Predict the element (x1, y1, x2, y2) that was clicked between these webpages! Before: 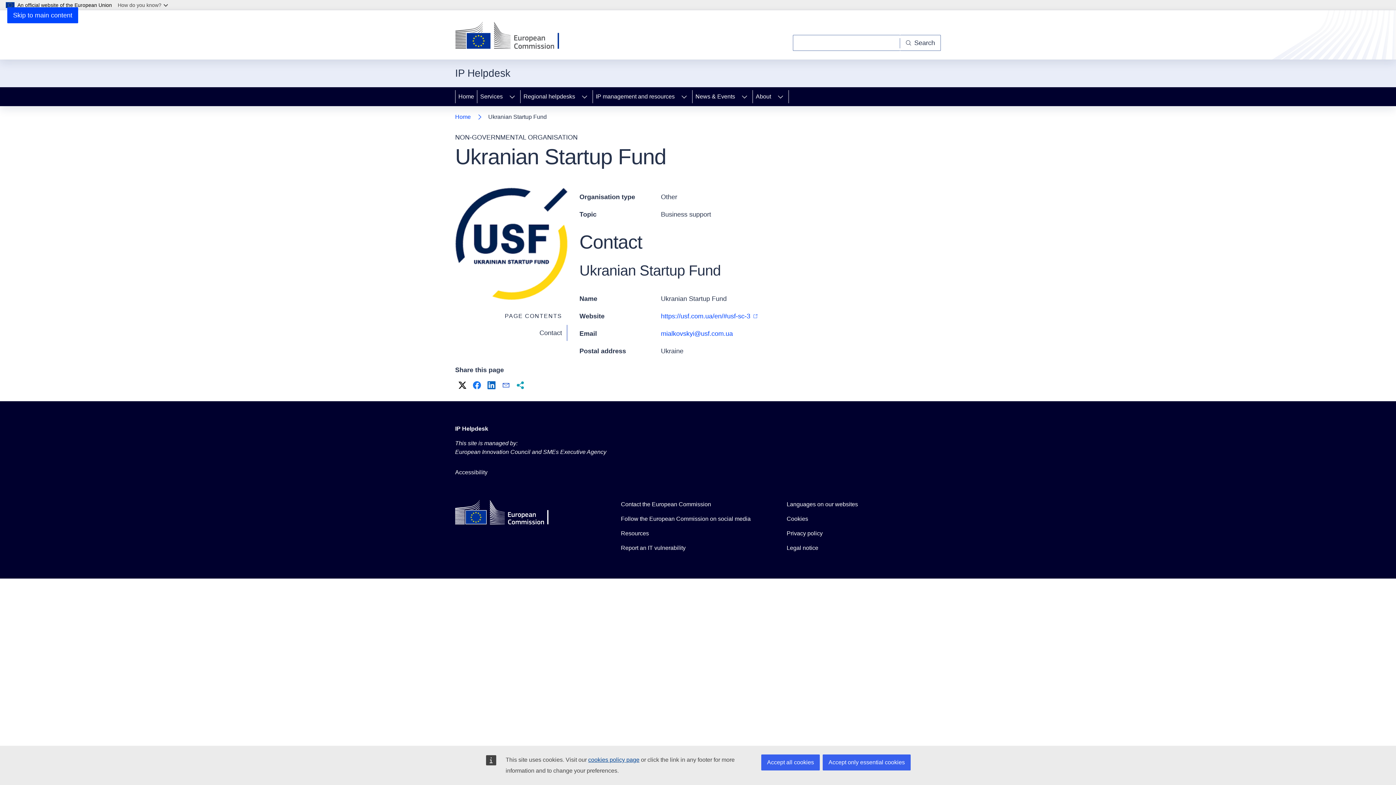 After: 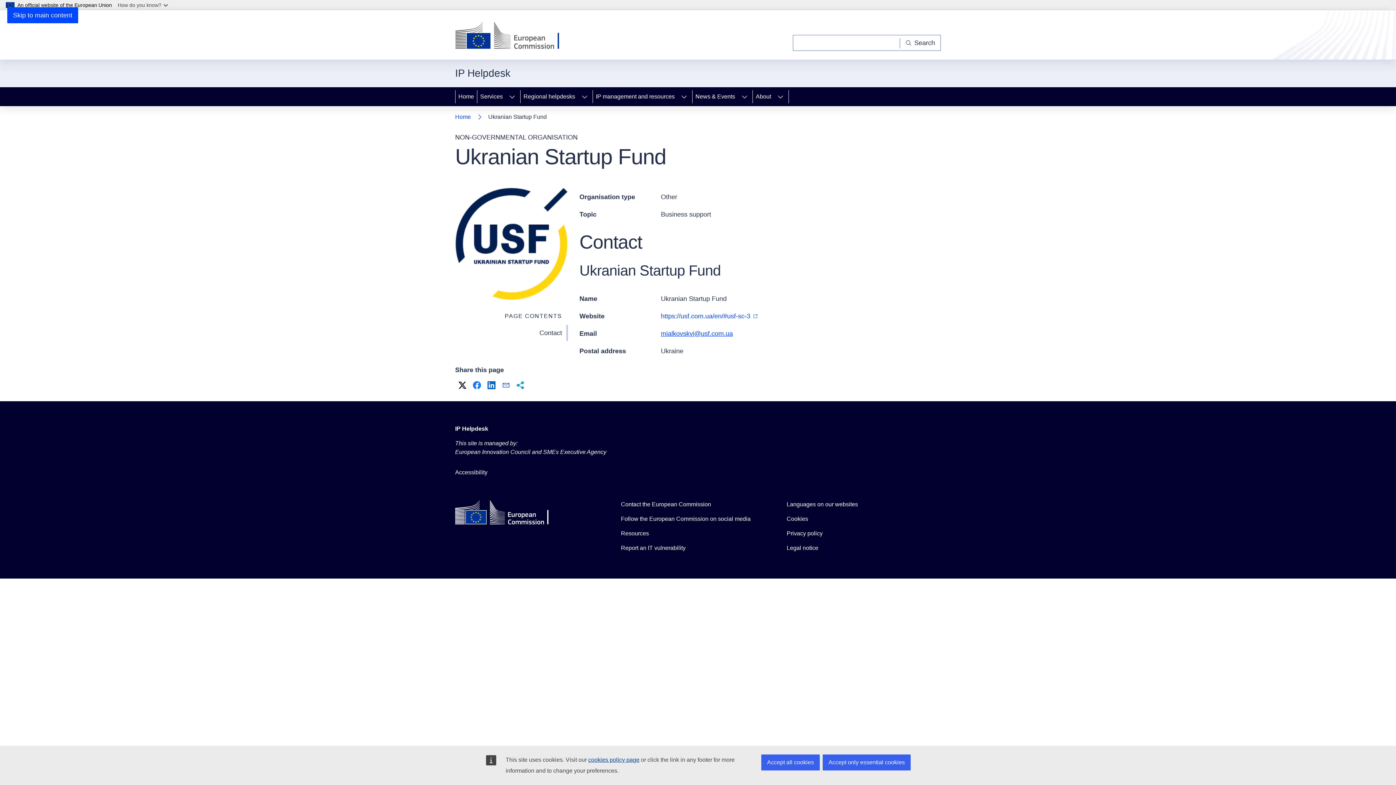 Action: label: mialkovskyi@usf.com.ua bbox: (661, 330, 733, 337)